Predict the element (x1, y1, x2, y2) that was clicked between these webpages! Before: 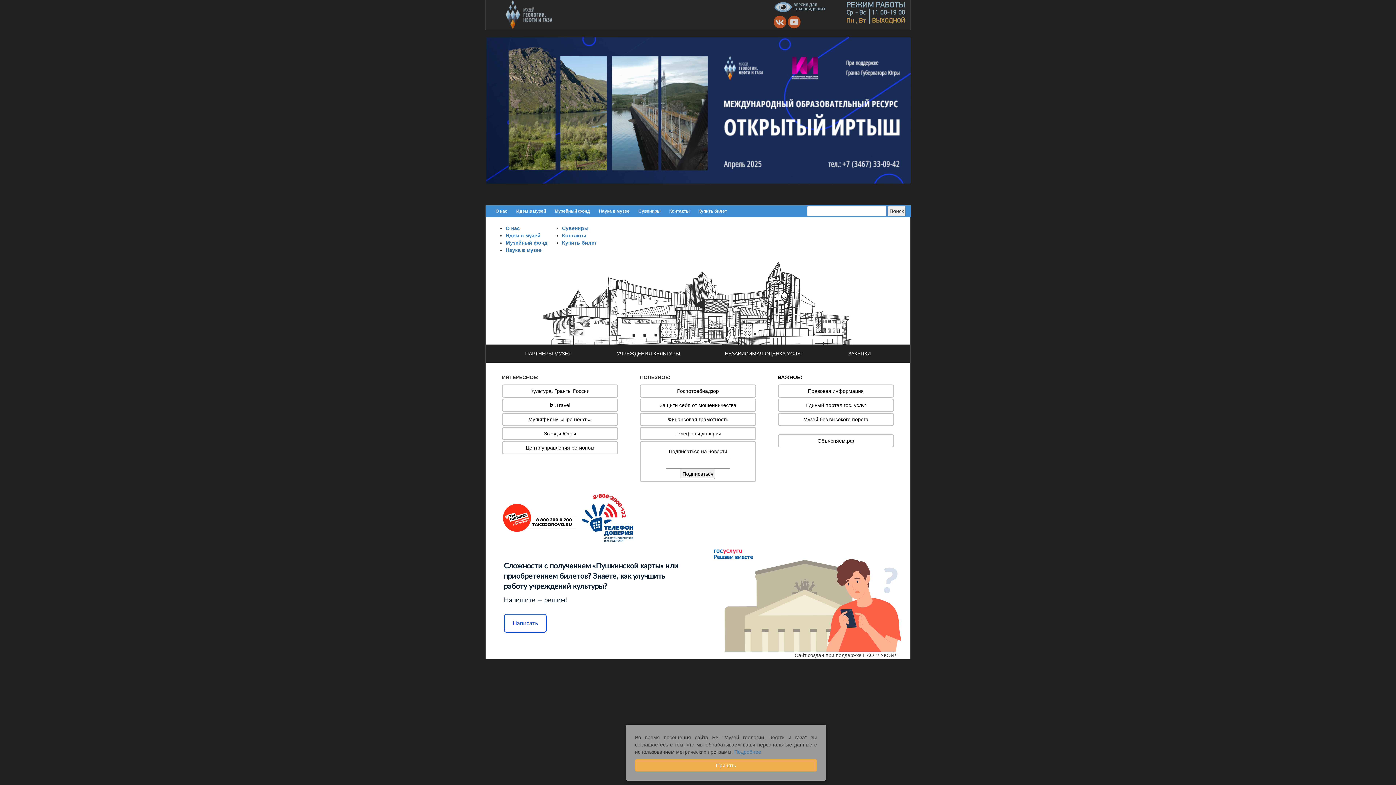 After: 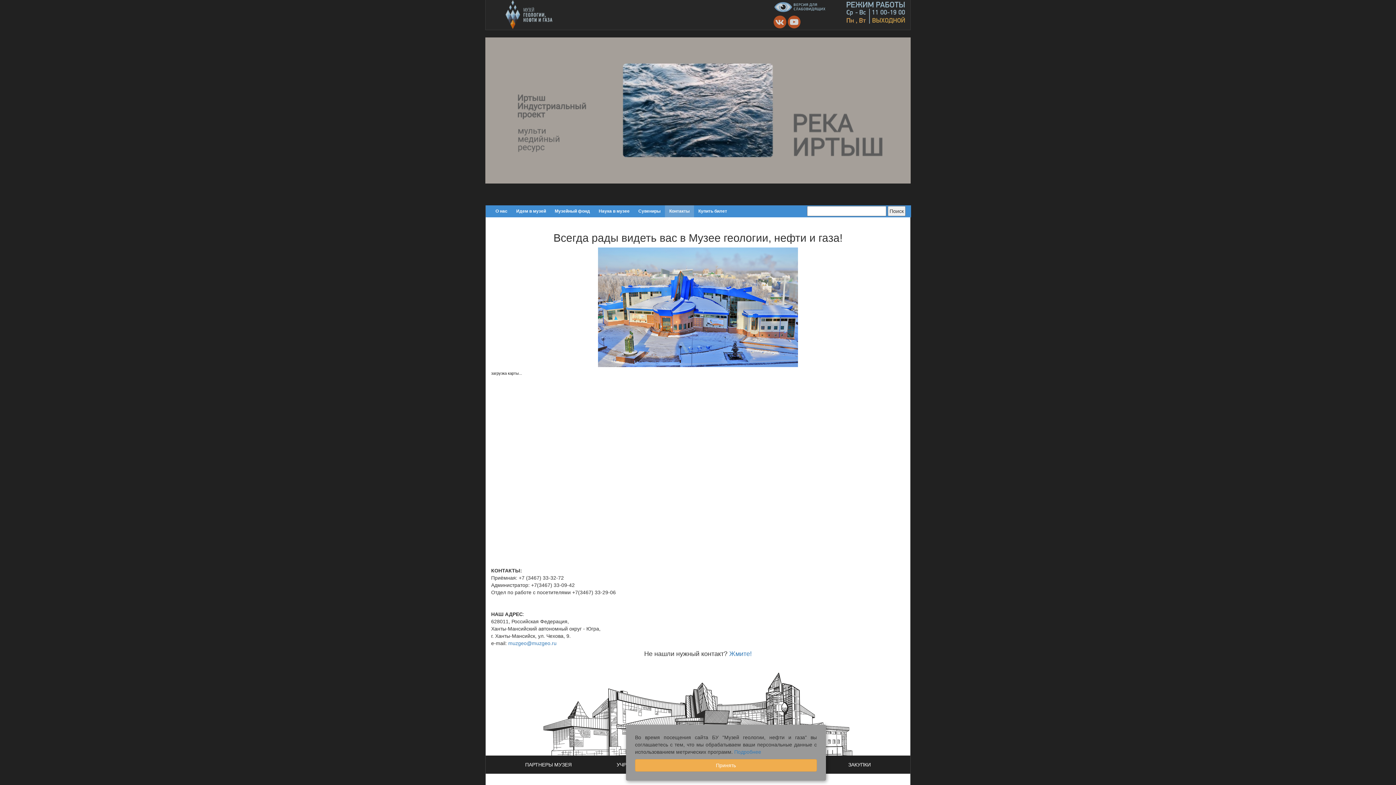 Action: bbox: (562, 232, 586, 238) label: Контакты